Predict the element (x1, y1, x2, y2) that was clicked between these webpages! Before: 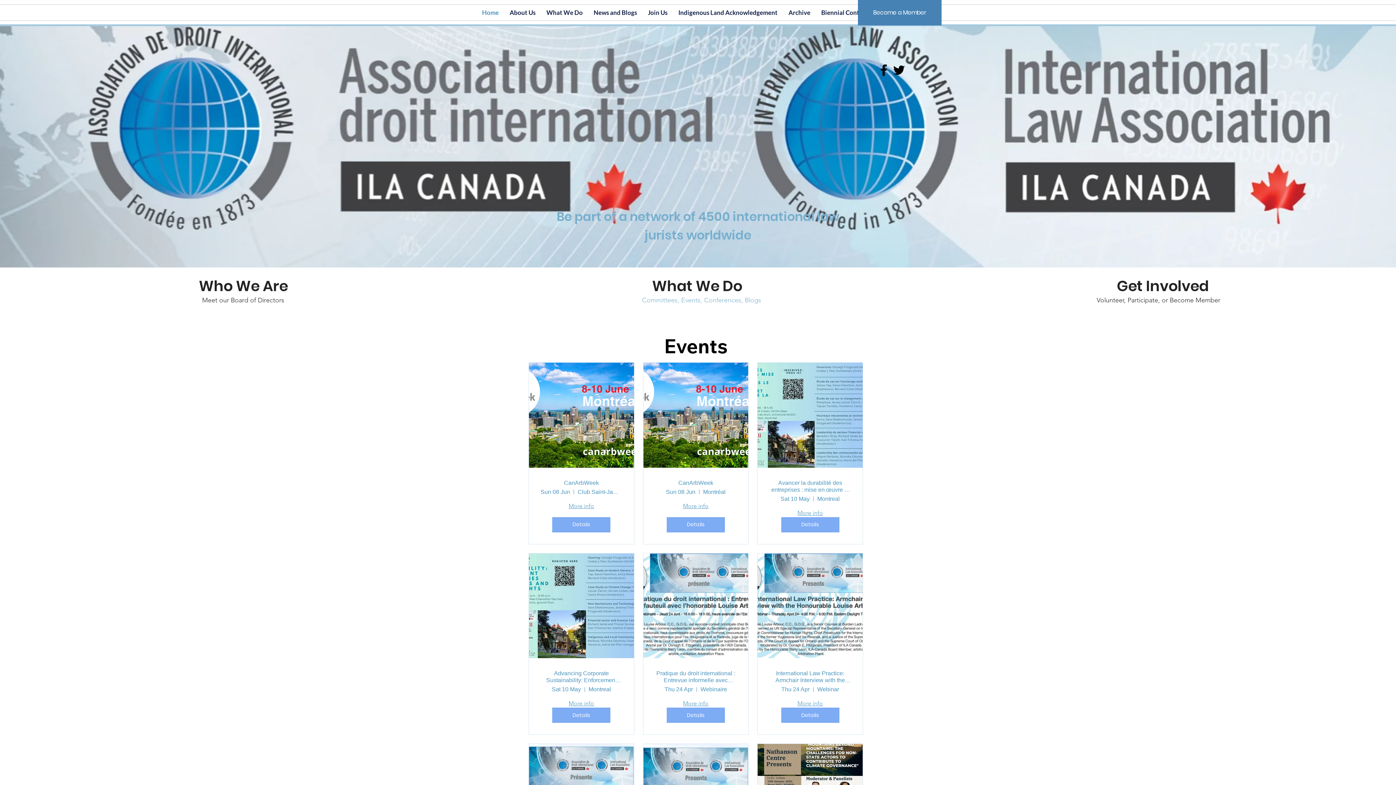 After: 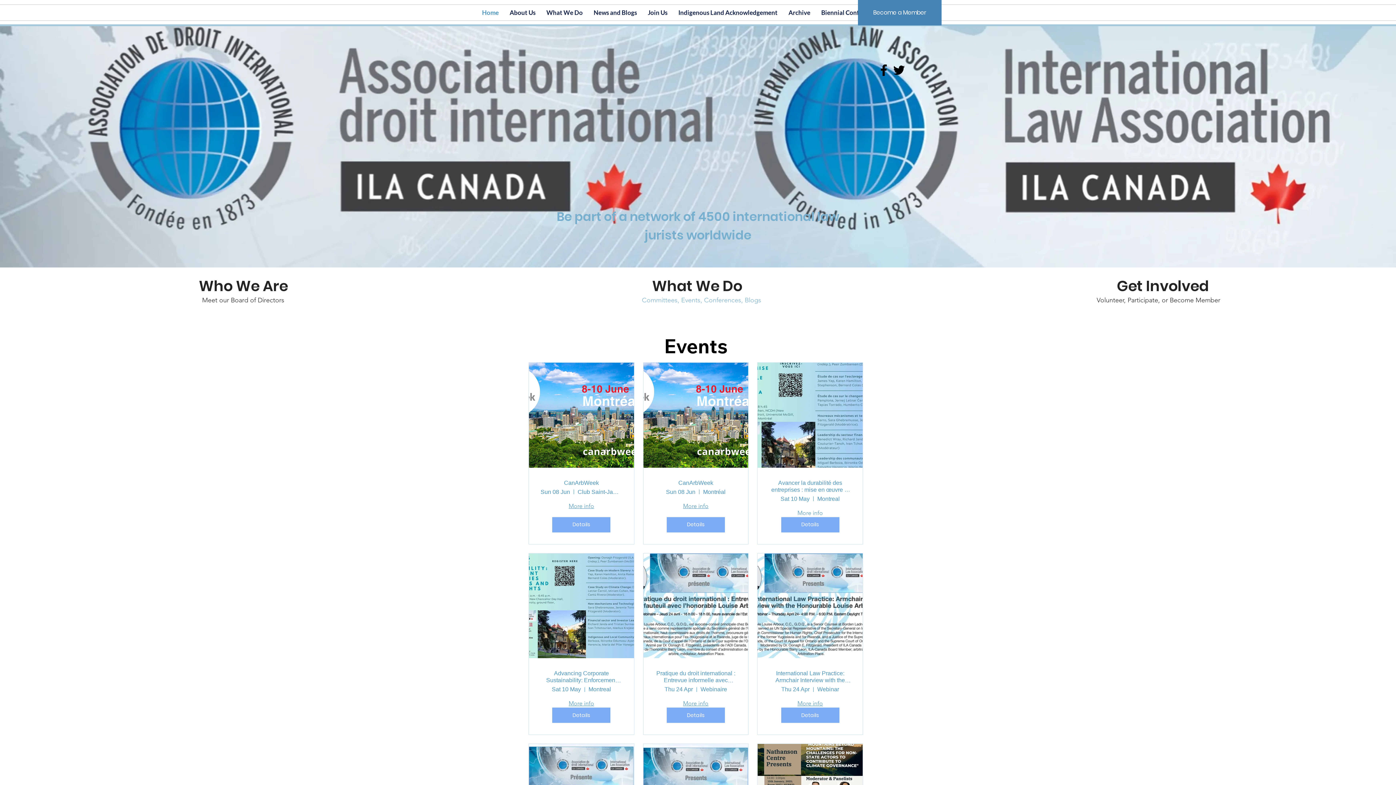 Action: label: More info bbox: (797, 509, 823, 517)